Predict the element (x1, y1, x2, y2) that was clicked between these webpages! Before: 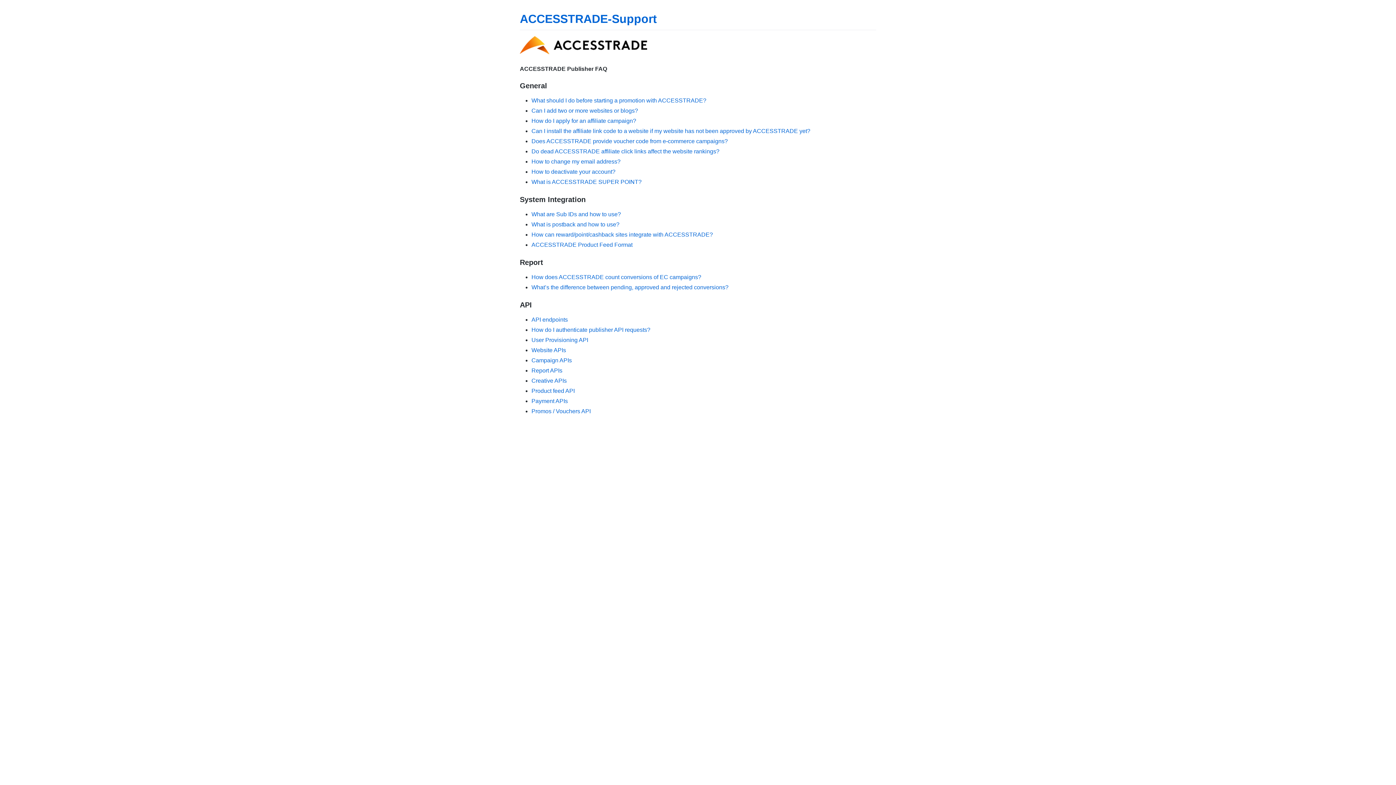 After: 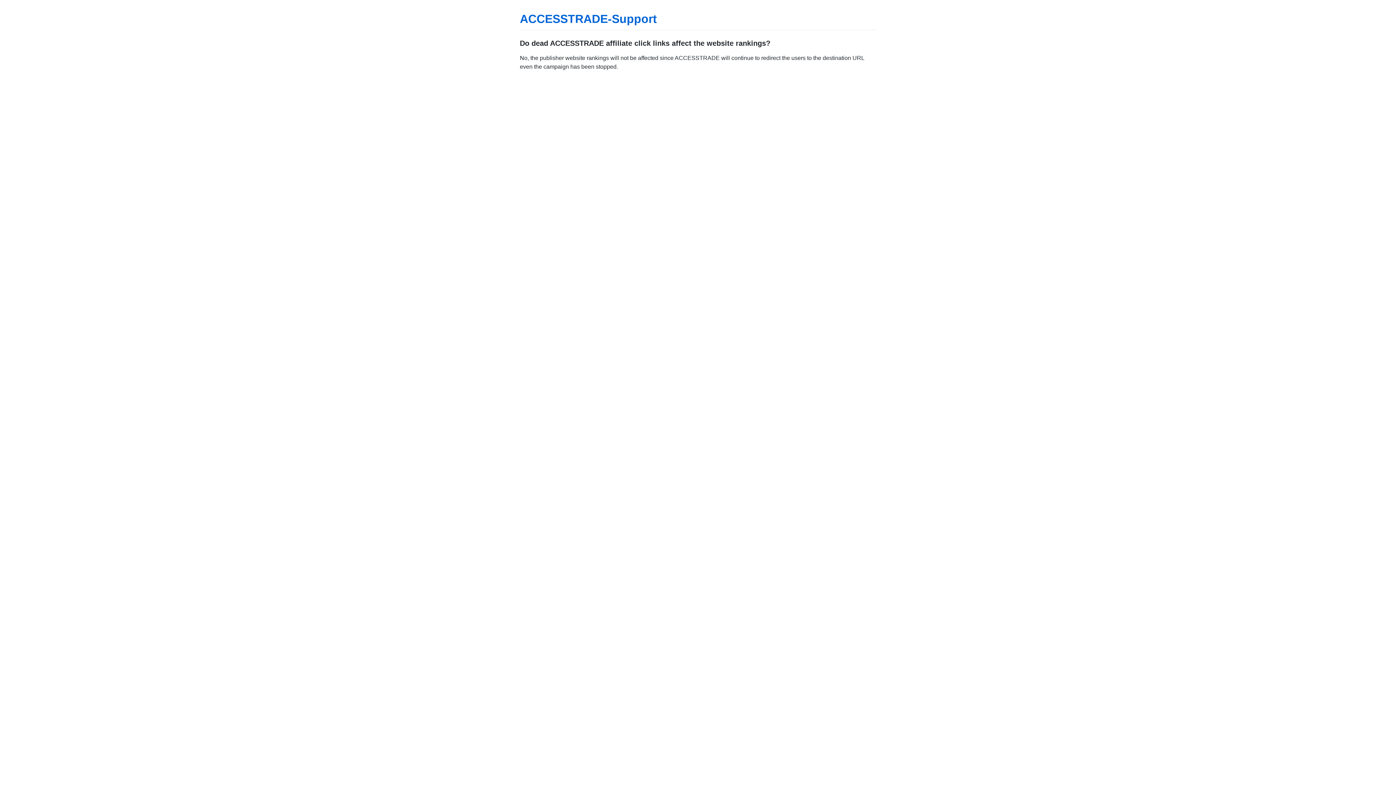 Action: bbox: (531, 148, 719, 154) label: Do dead ACCESSTRADE affiliate click links affect the website rankings?